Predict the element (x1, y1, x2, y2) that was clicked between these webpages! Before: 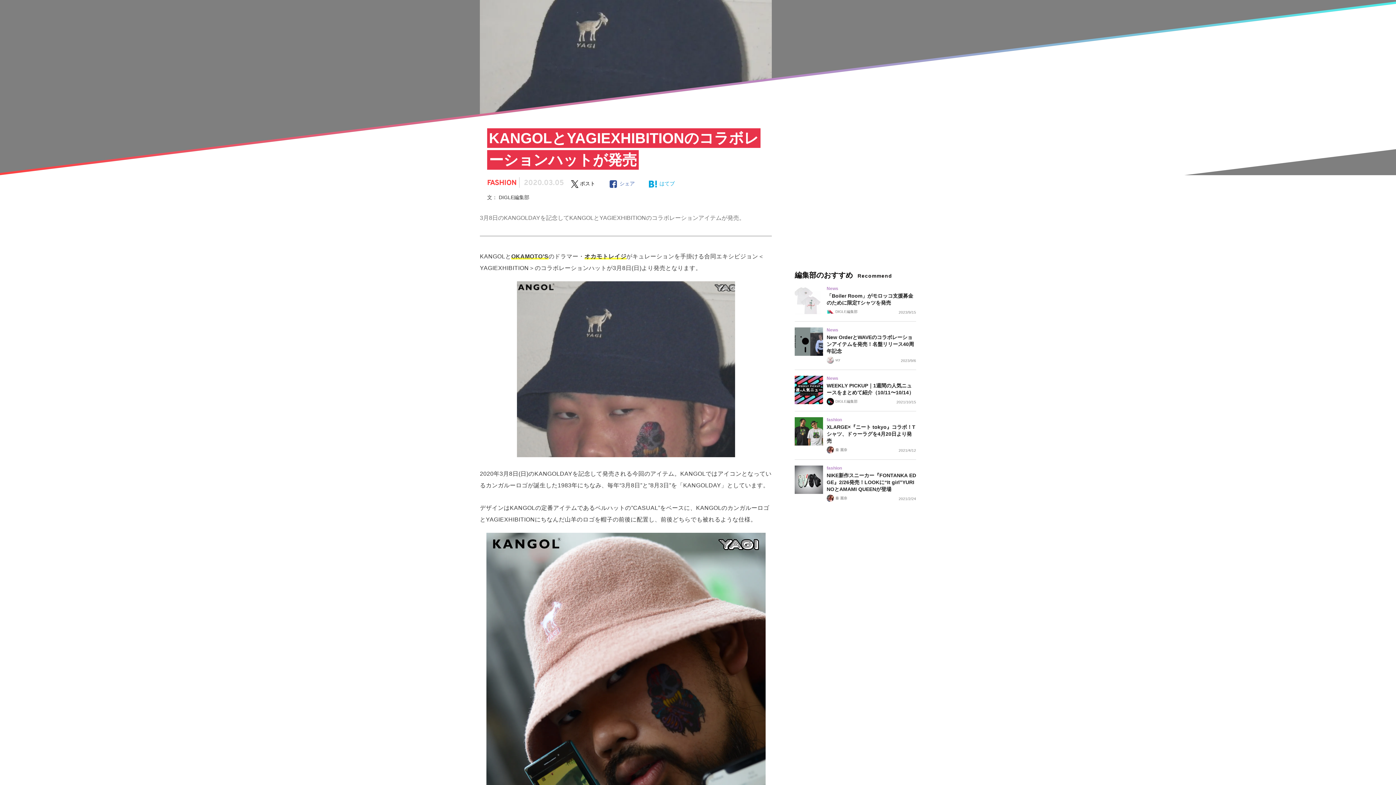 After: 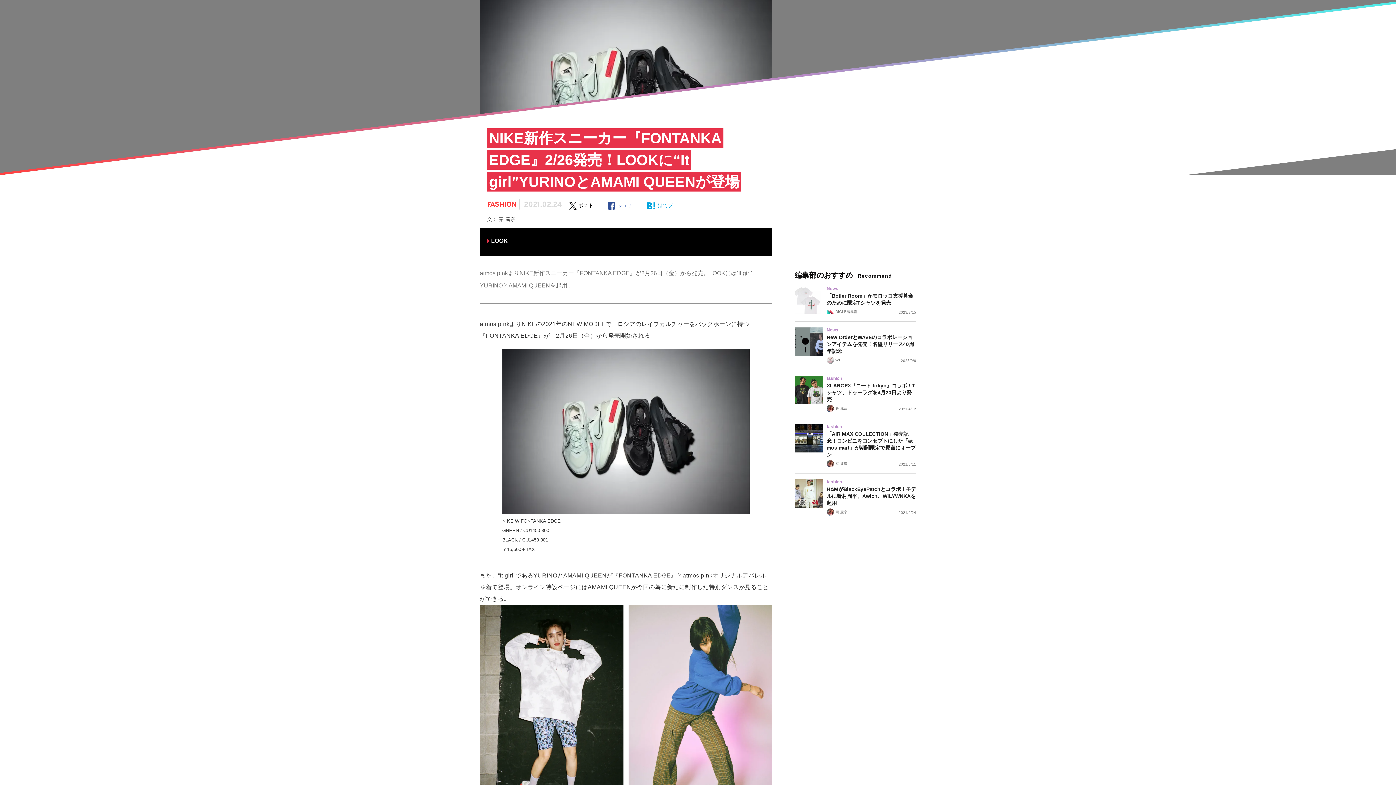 Action: bbox: (794, 460, 916, 505) label: fashion

NIKE新作スニーカー『FONTANKA EDGE』2/26発売！LOOKに“It girl”YURINOとAMAMI QUEENが登場

秦 麗奈

2021/2/24